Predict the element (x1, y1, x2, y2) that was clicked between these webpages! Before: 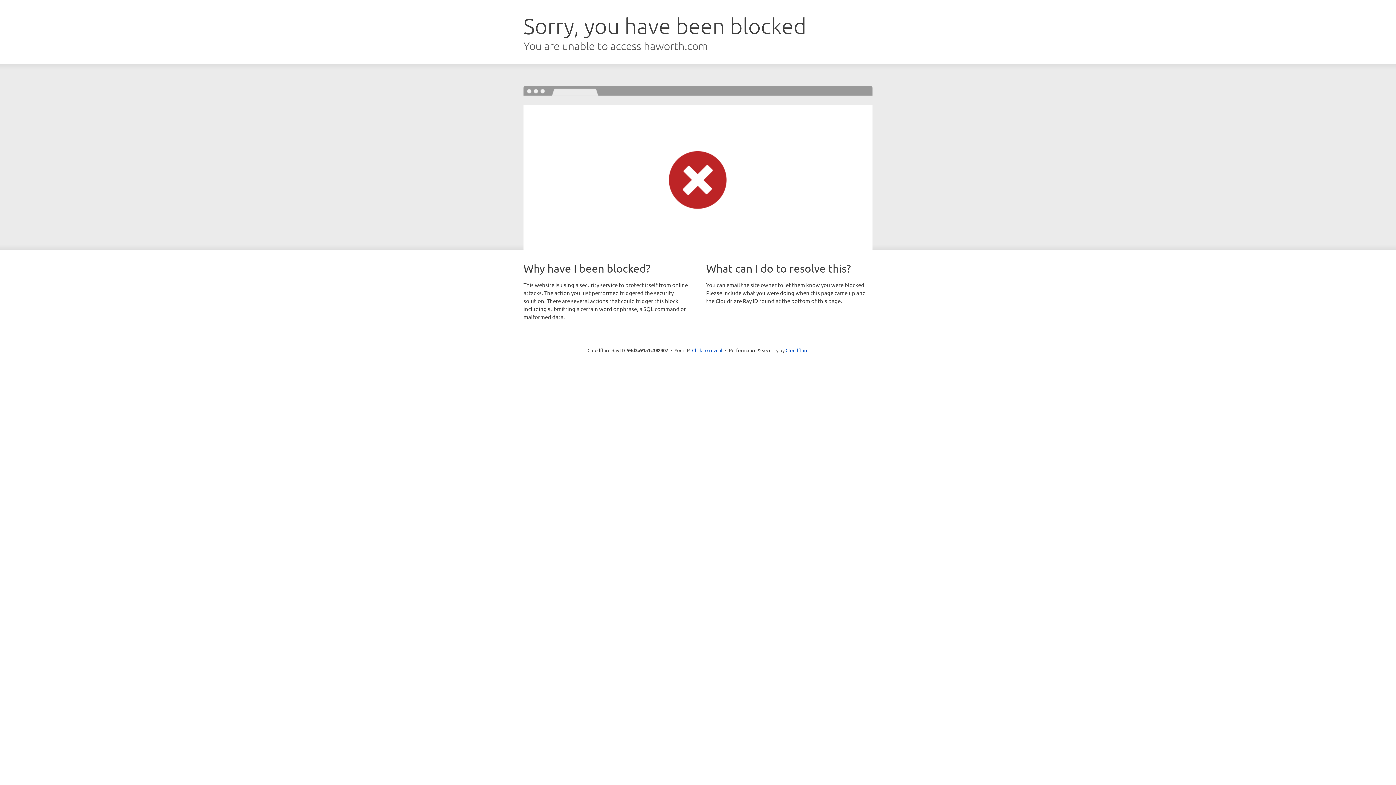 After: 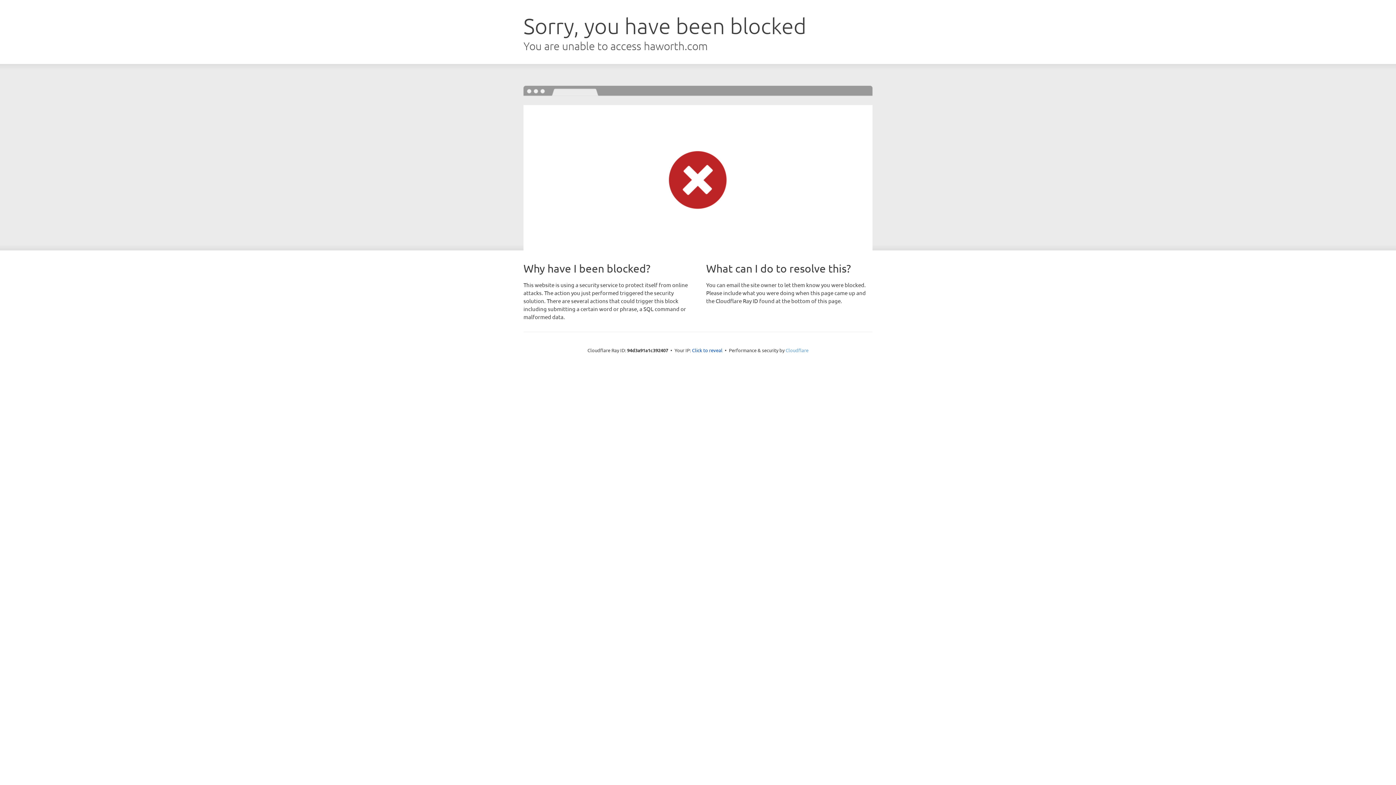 Action: label: Cloudflare bbox: (785, 347, 808, 353)